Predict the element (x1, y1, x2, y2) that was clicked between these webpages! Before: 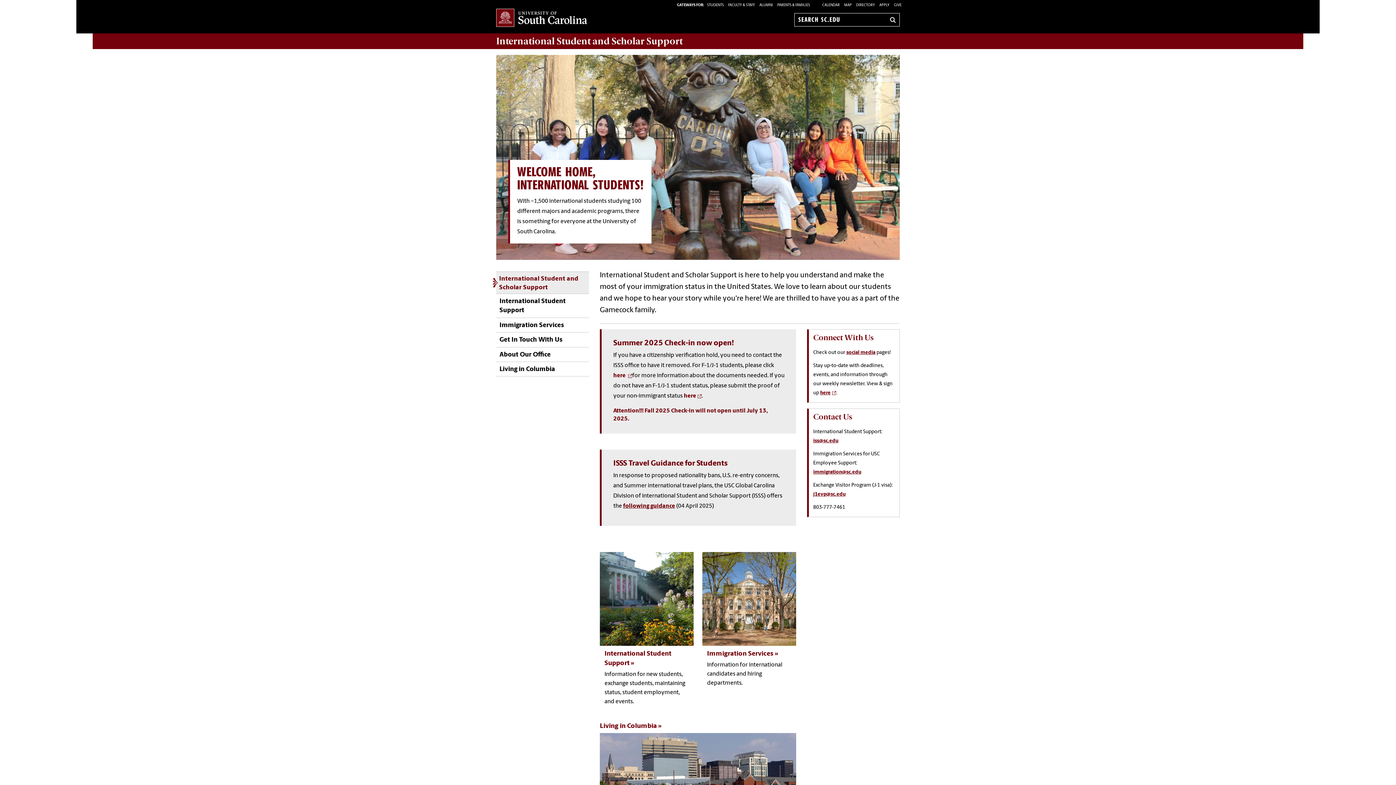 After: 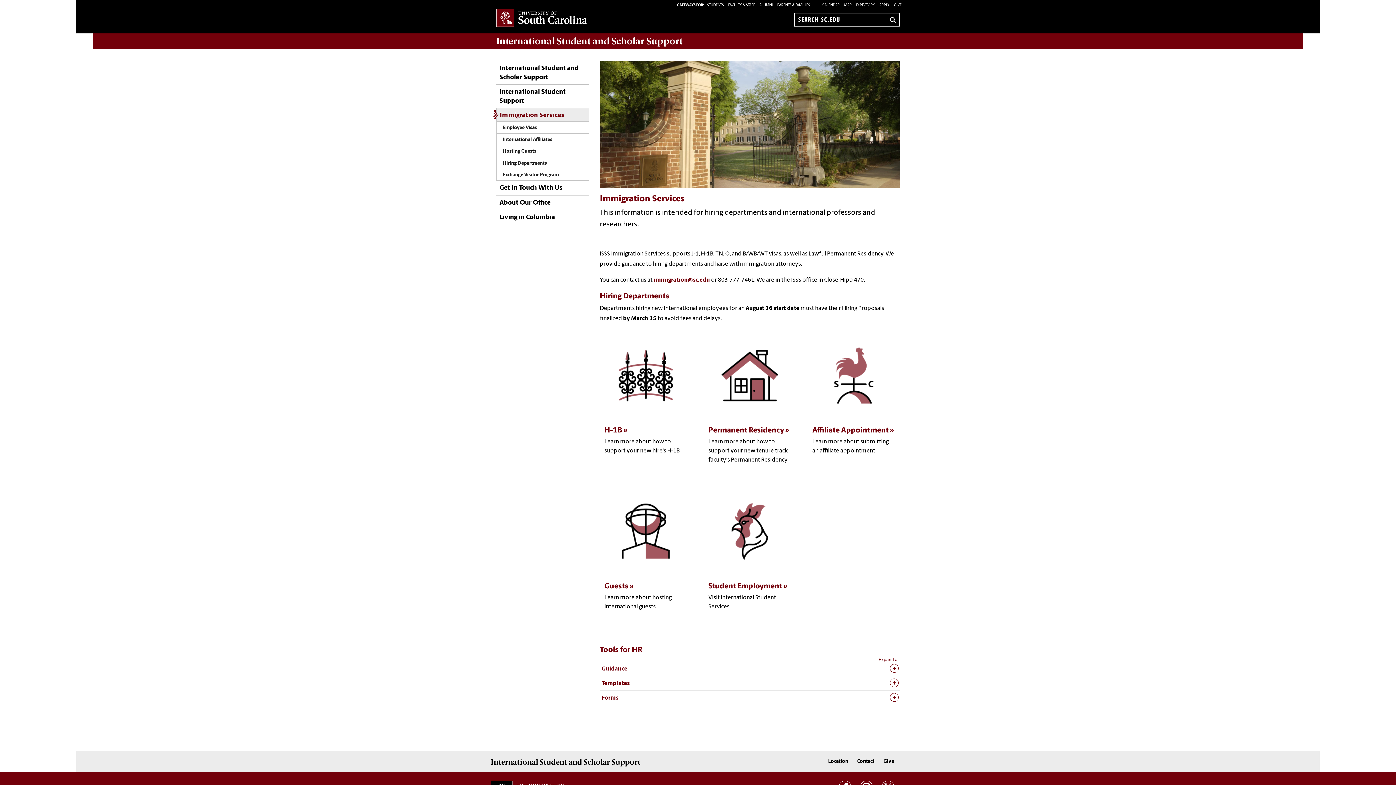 Action: label: Immigration Services

Information for international candidates and hiring departments. bbox: (702, 552, 796, 703)